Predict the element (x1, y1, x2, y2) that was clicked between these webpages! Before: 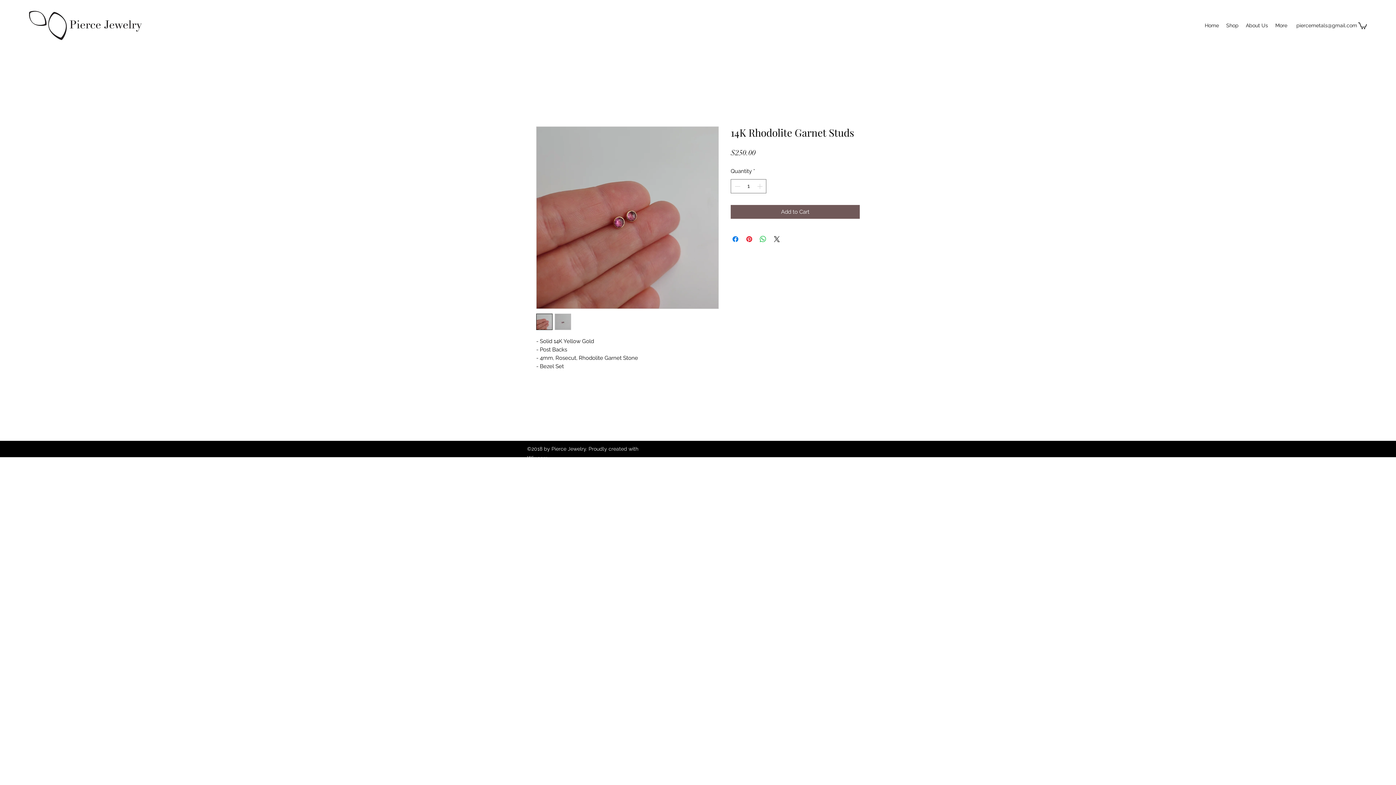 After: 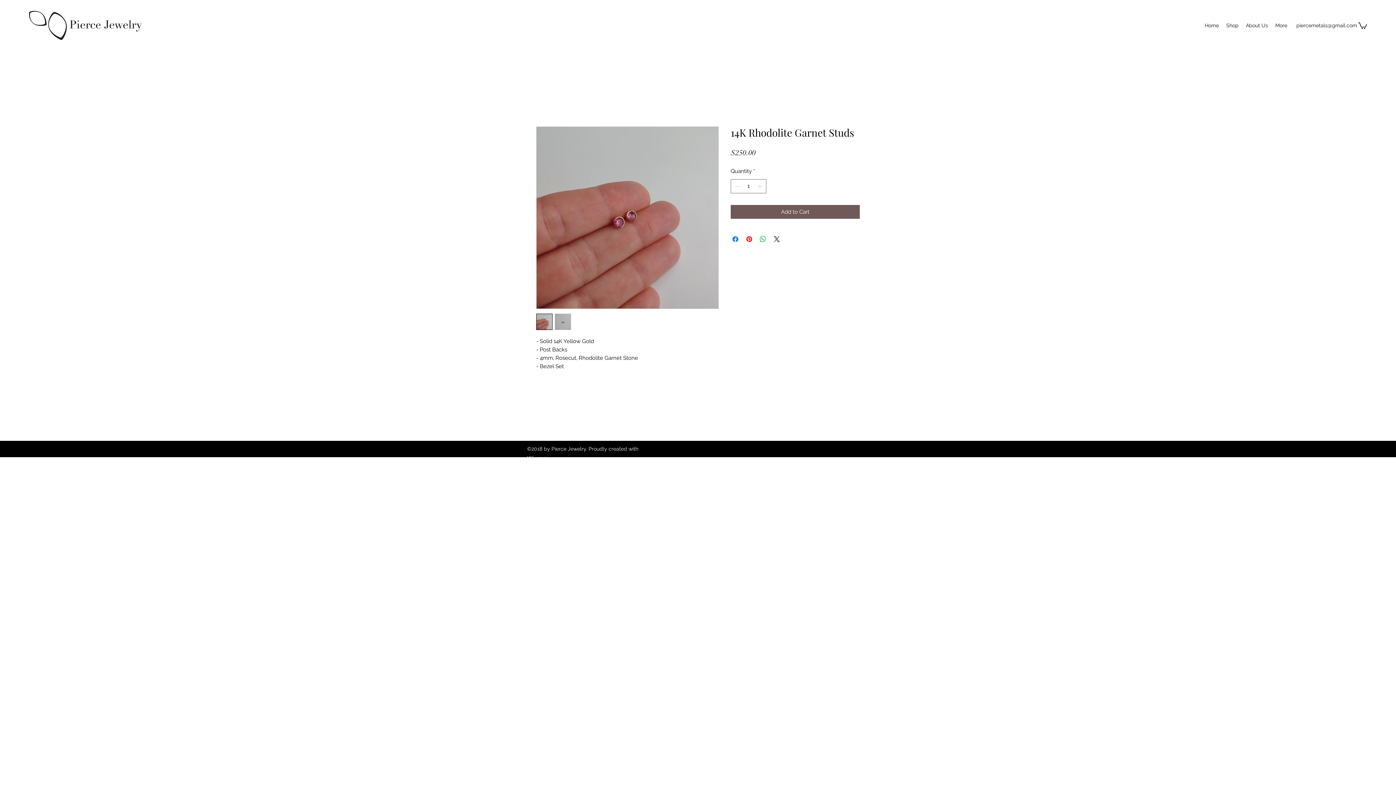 Action: bbox: (536, 313, 552, 330)